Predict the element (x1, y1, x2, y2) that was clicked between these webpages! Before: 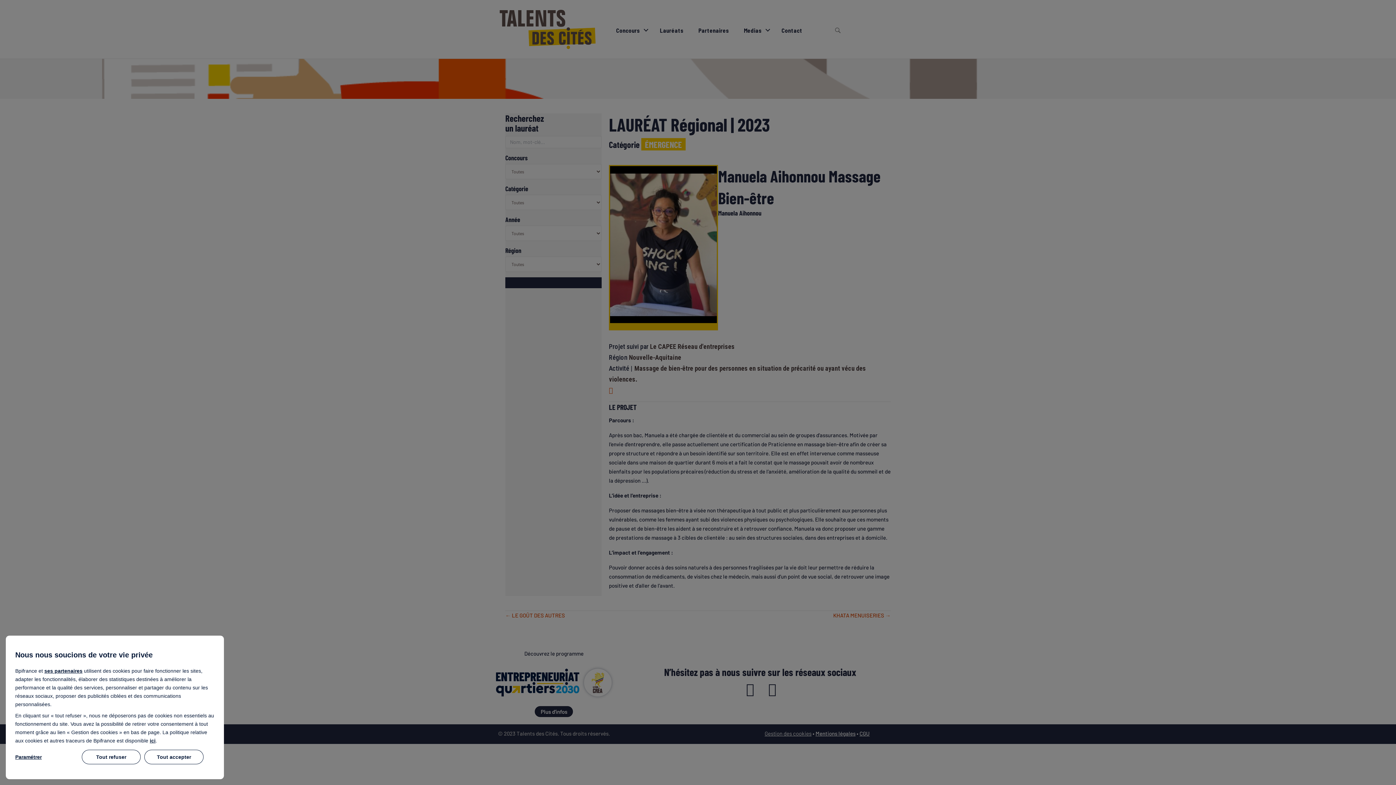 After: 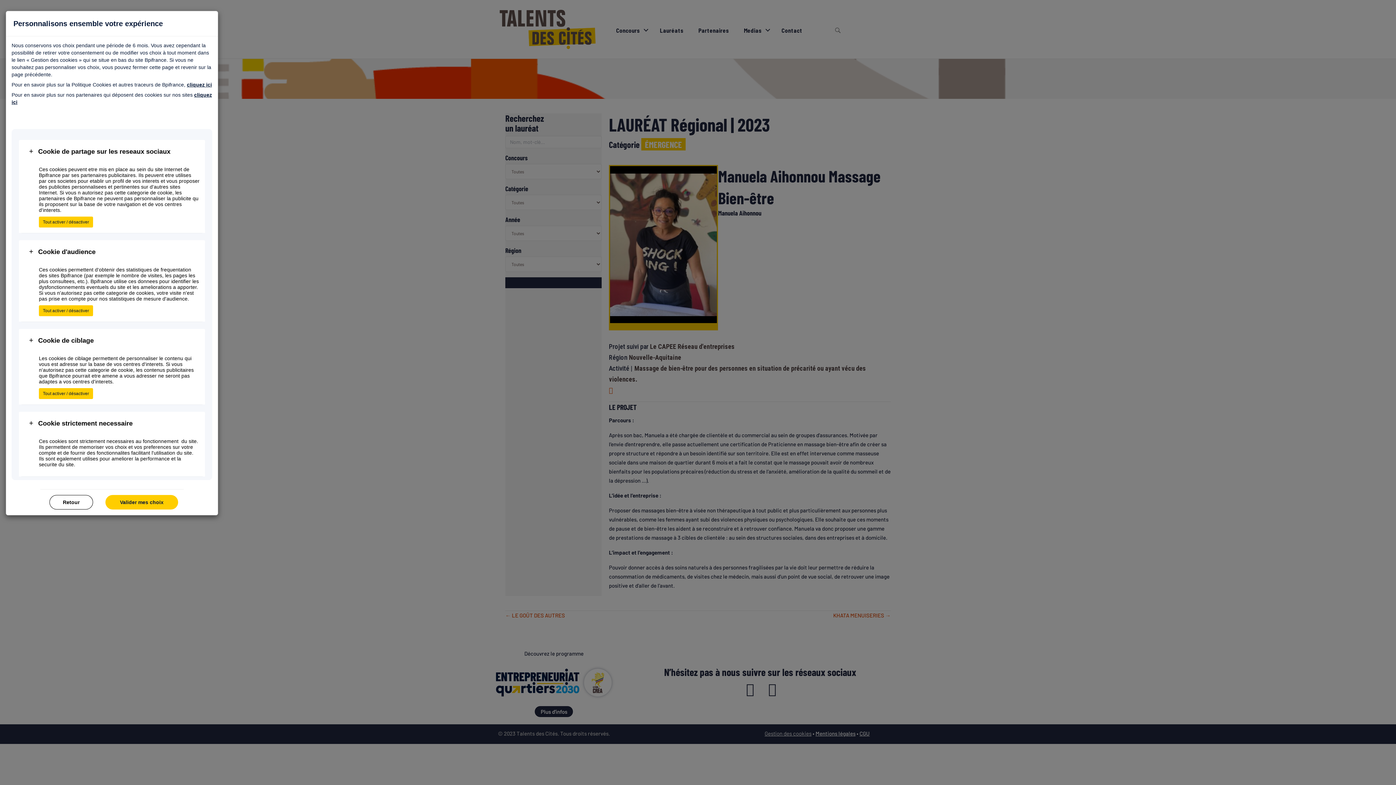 Action: bbox: (15, 750, 78, 764) label: Paramétrer